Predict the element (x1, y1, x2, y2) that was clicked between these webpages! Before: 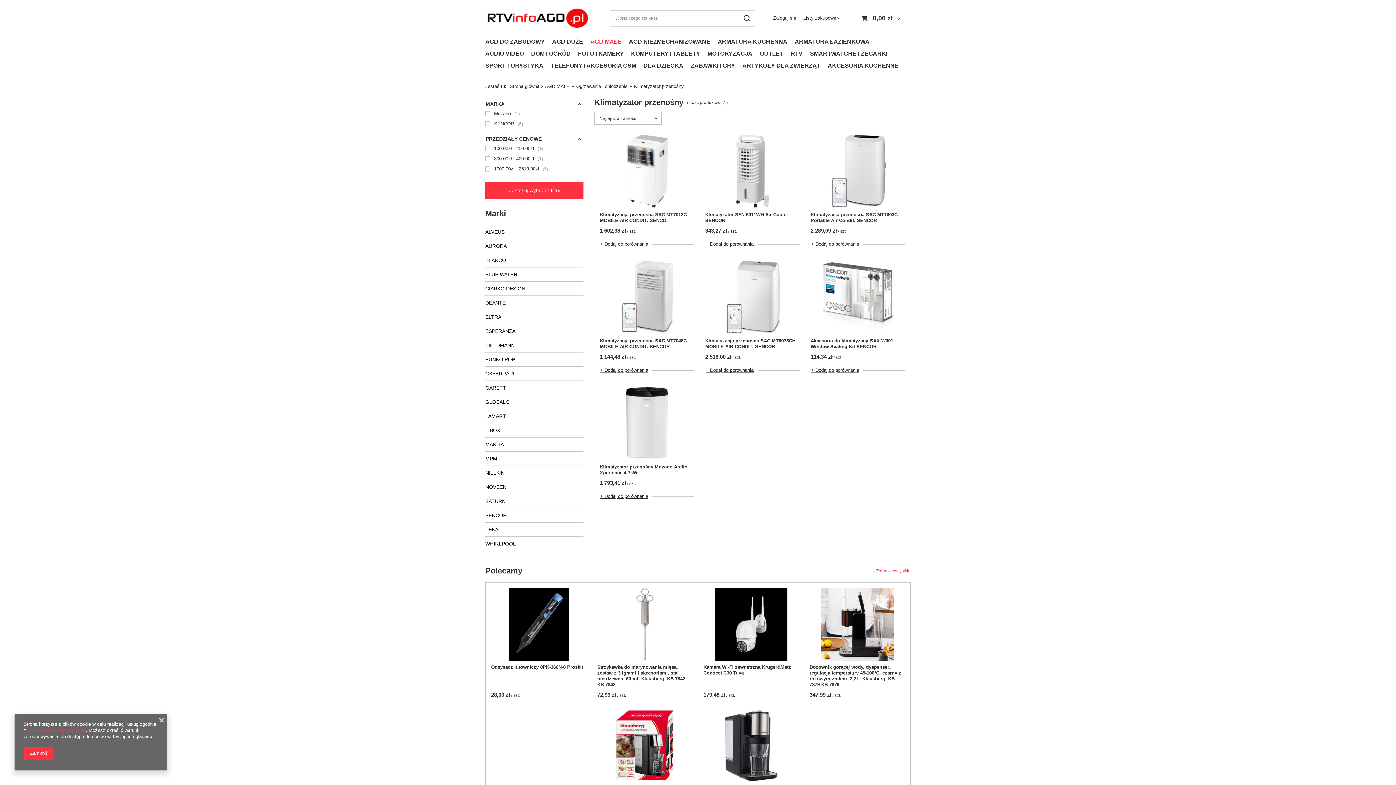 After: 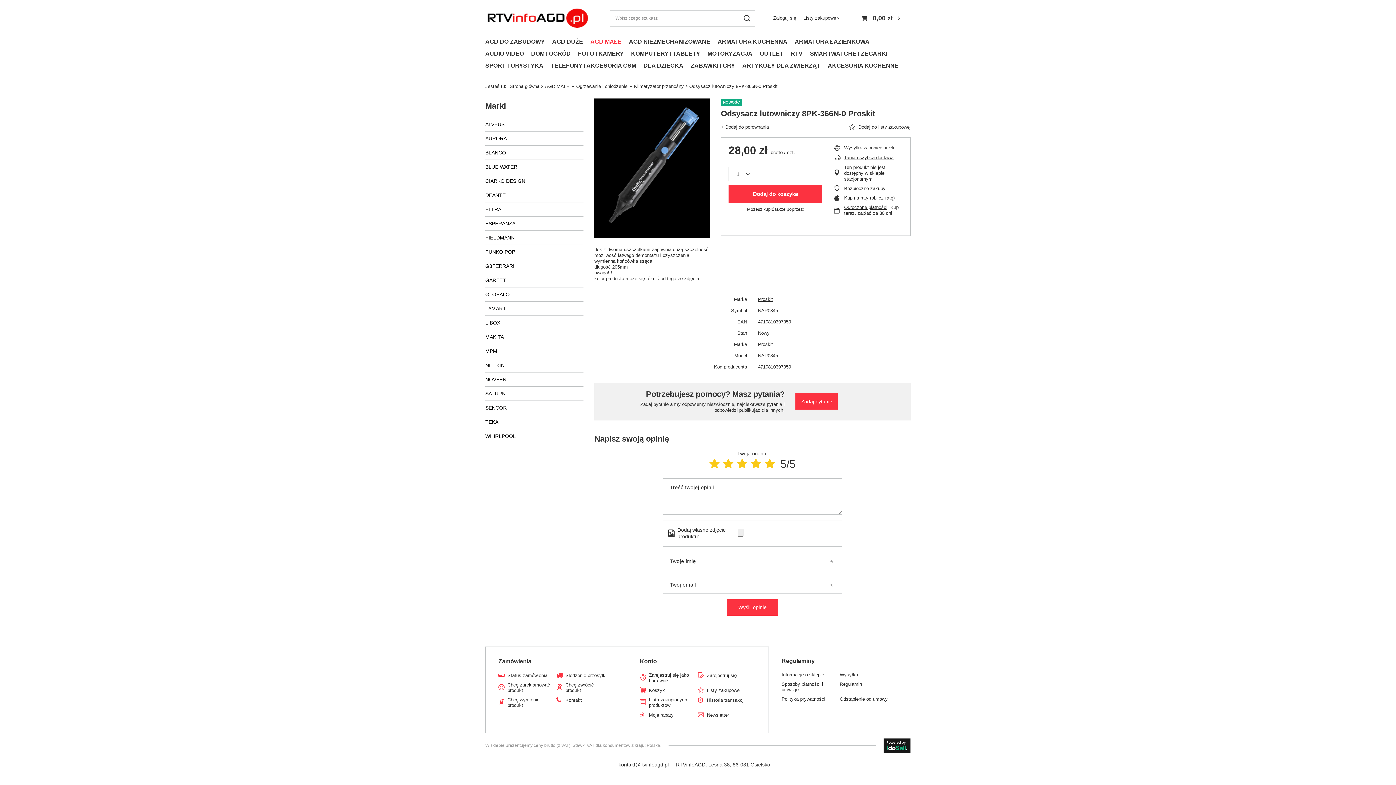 Action: bbox: (491, 588, 586, 661)